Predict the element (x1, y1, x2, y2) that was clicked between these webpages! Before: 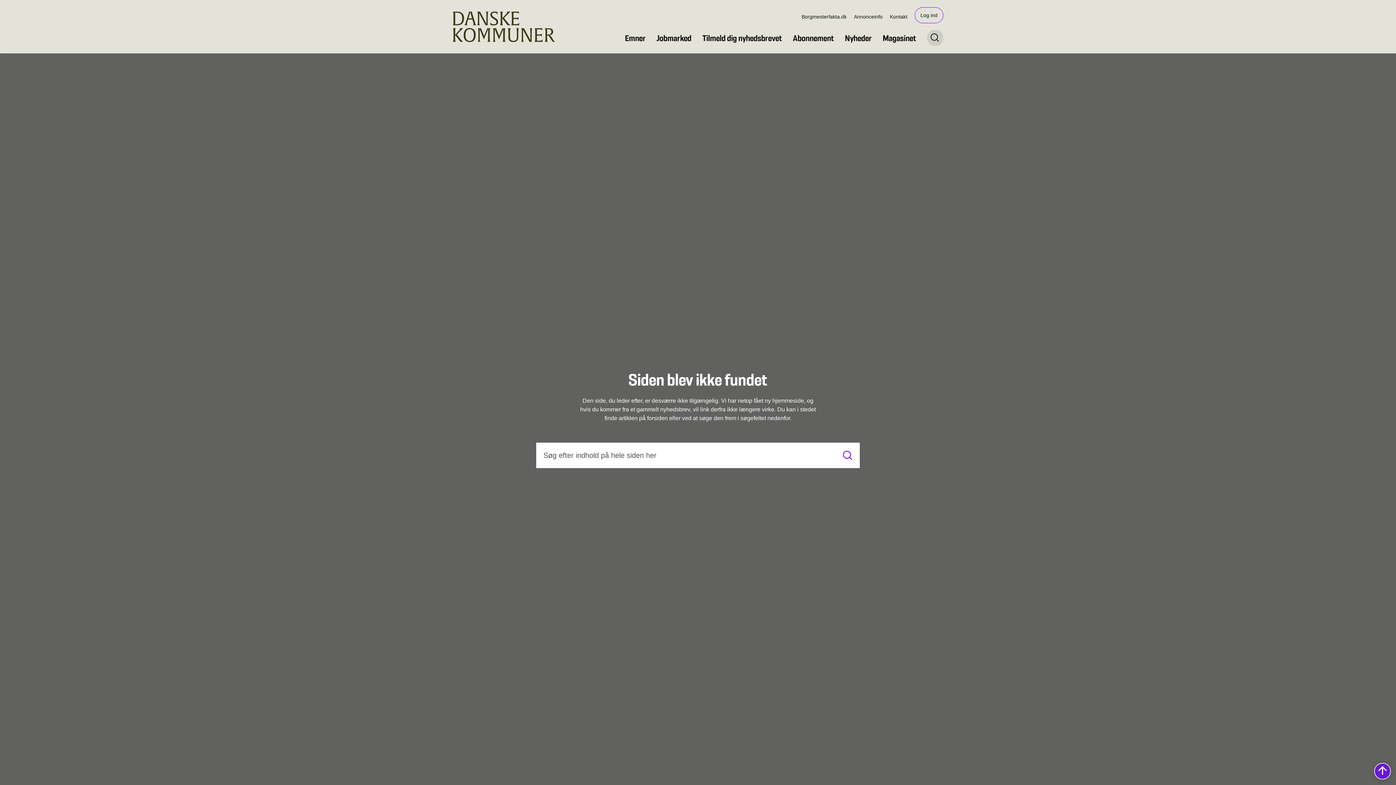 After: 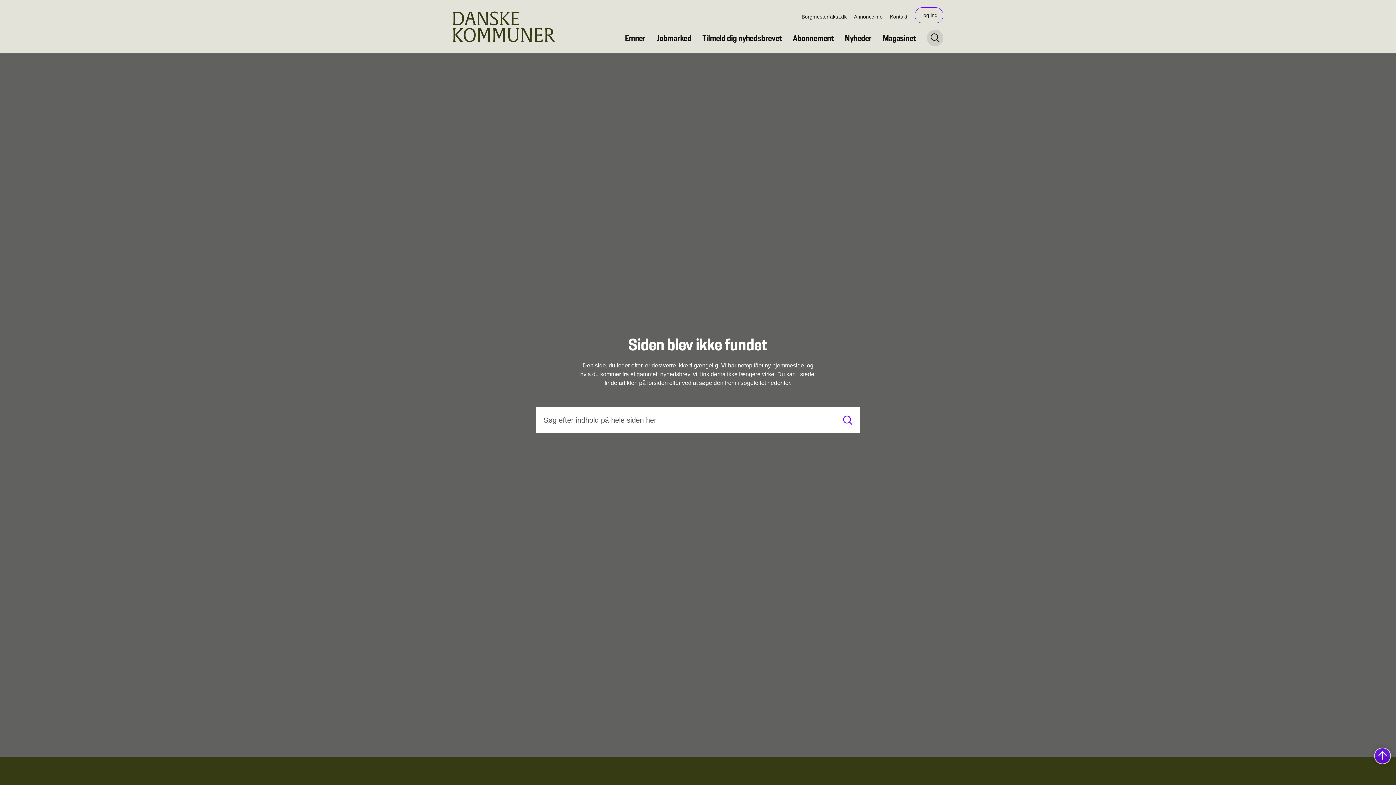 Action: label: Til sidens top bbox: (1374, 763, 1390, 779)